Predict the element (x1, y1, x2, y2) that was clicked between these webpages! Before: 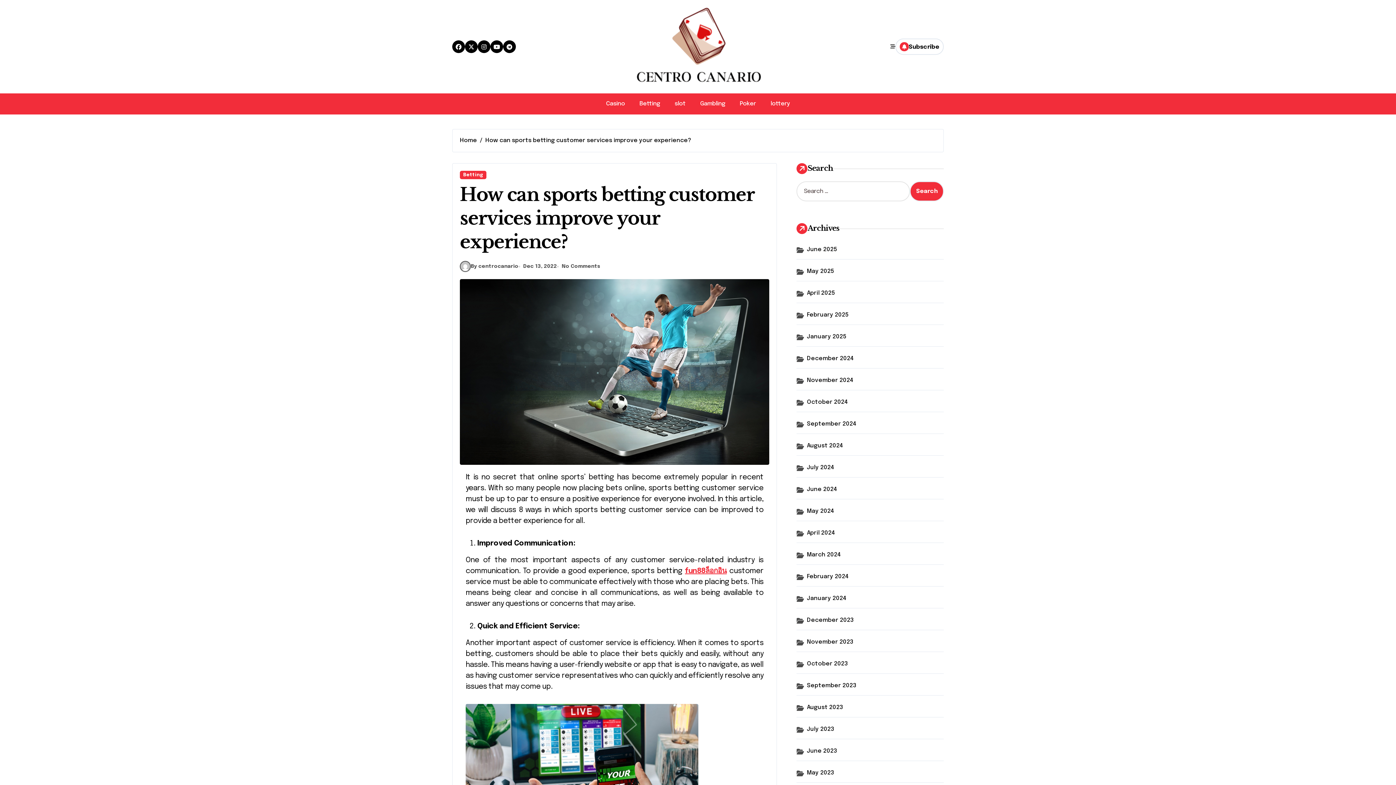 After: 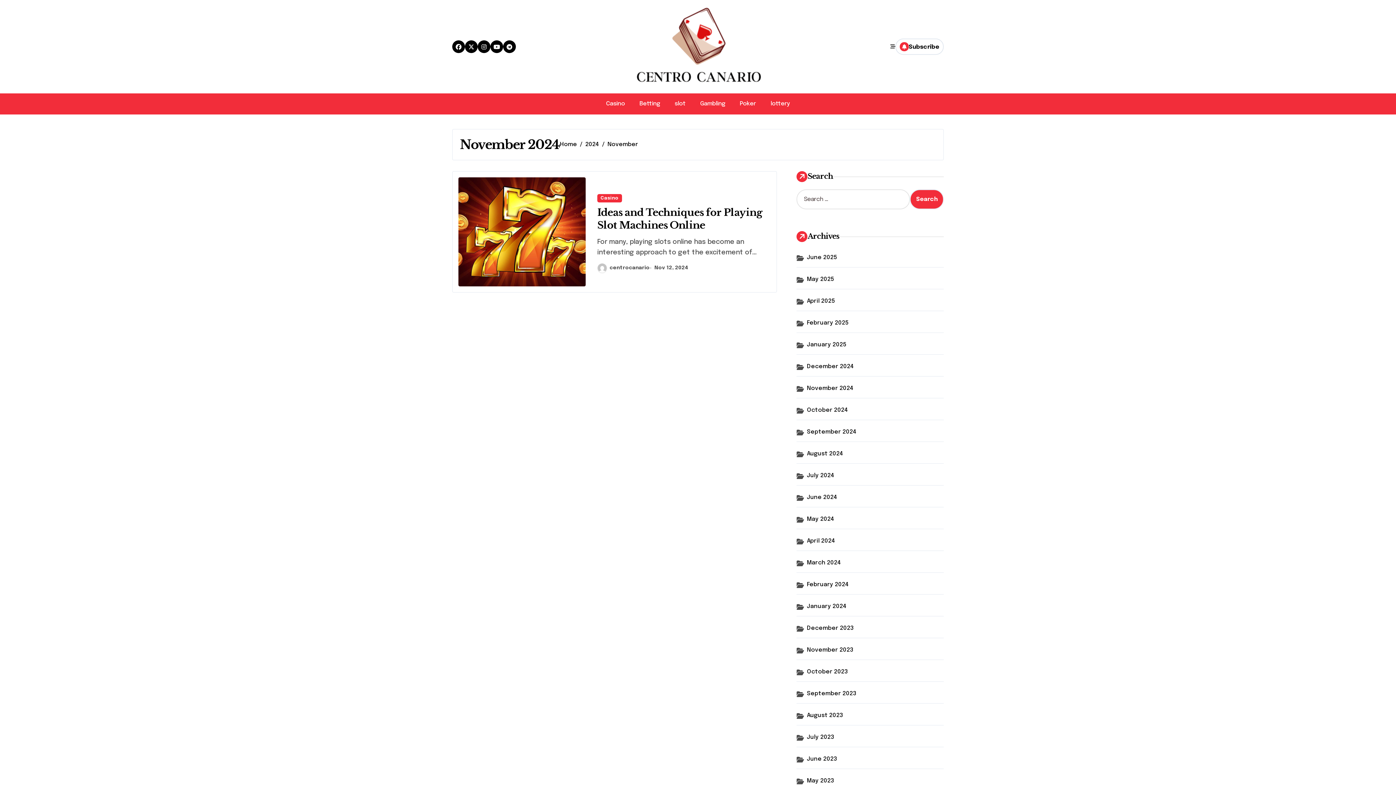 Action: bbox: (807, 376, 944, 384) label: November 2024